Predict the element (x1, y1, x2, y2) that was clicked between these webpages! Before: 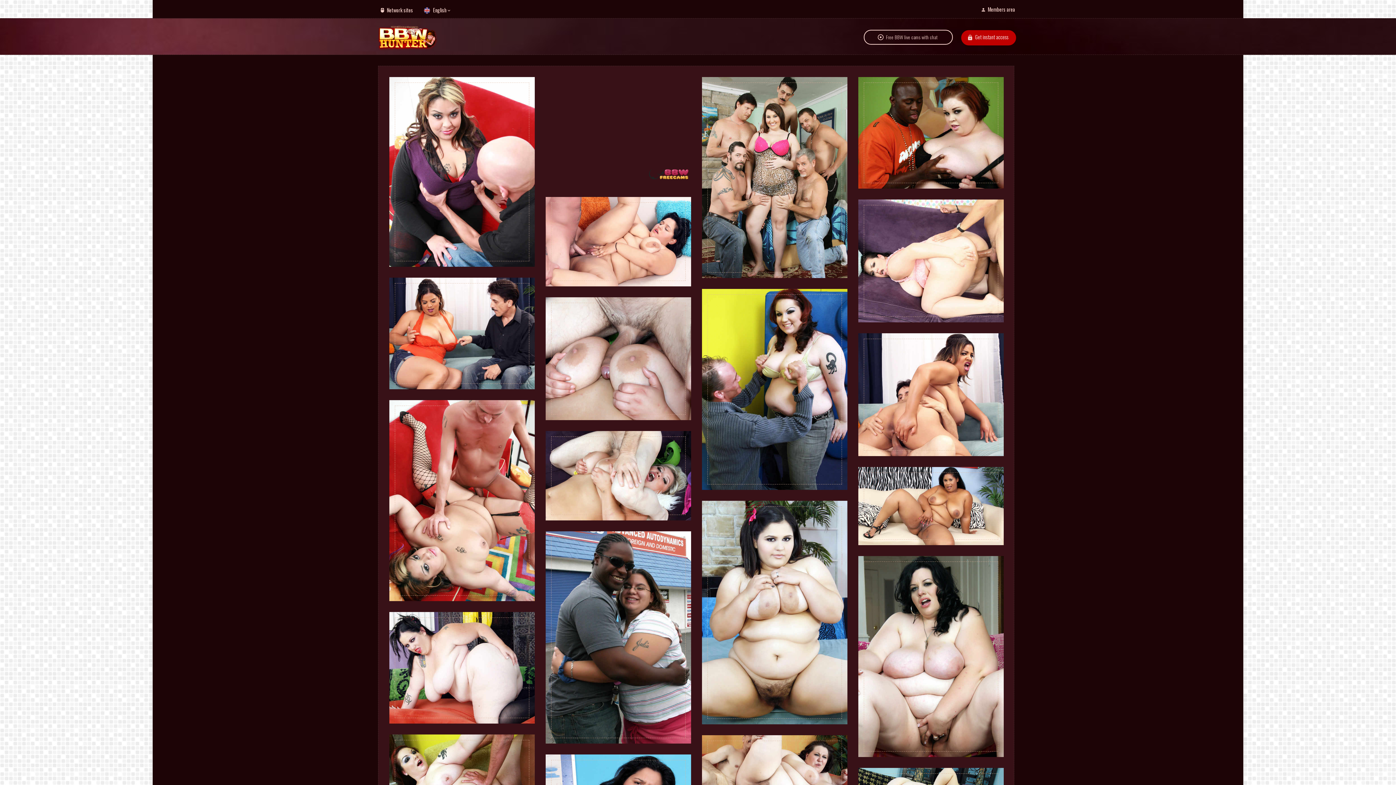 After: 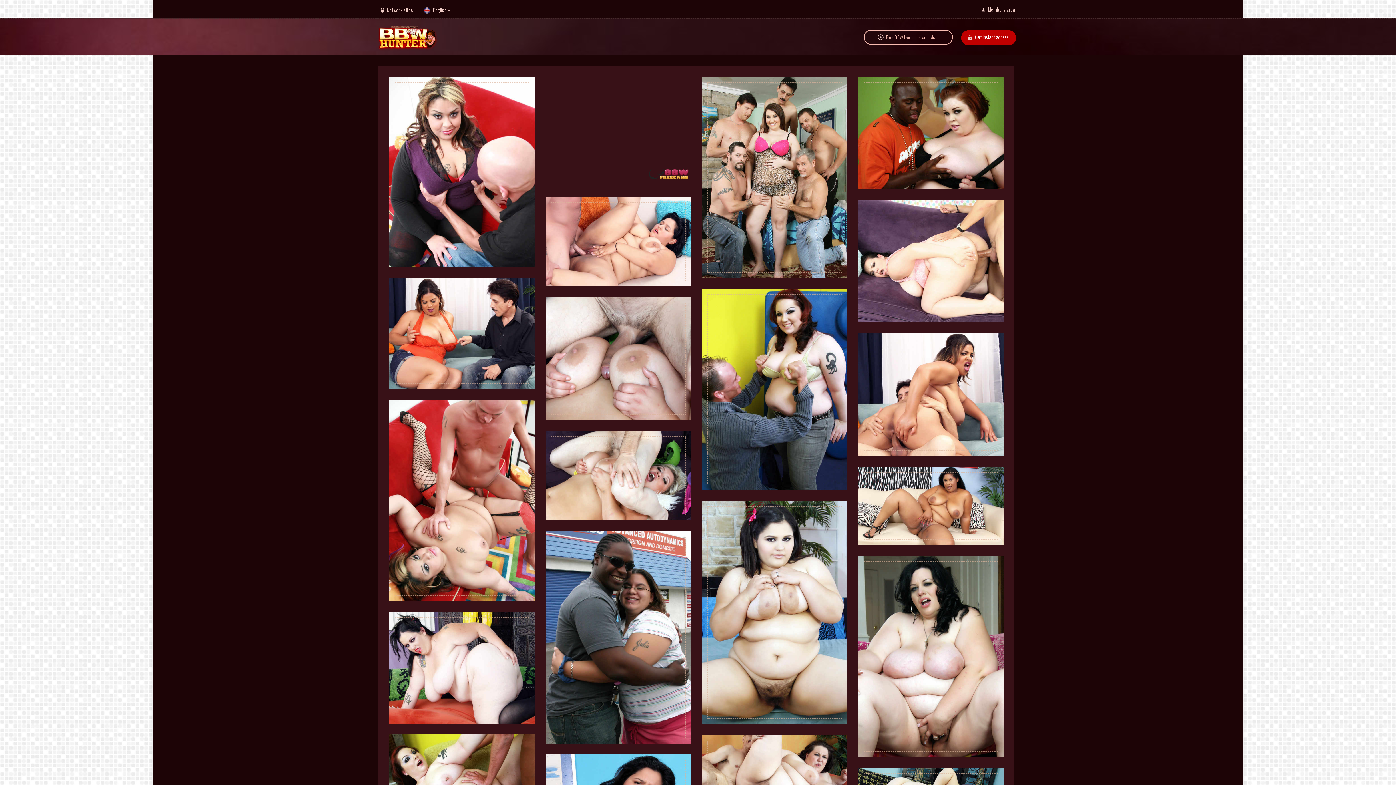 Action: label: Free BBW live cams with chat bbox: (864, 29, 953, 44)